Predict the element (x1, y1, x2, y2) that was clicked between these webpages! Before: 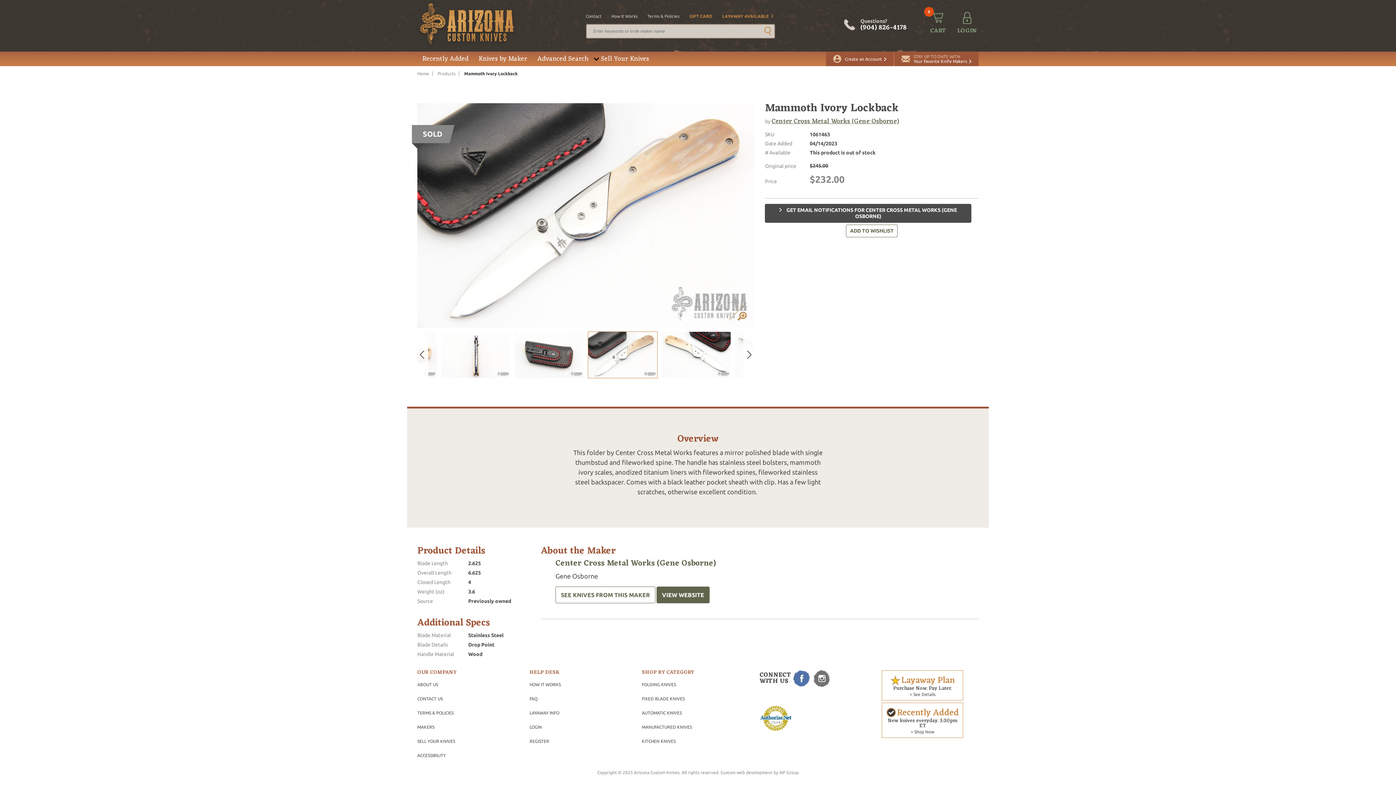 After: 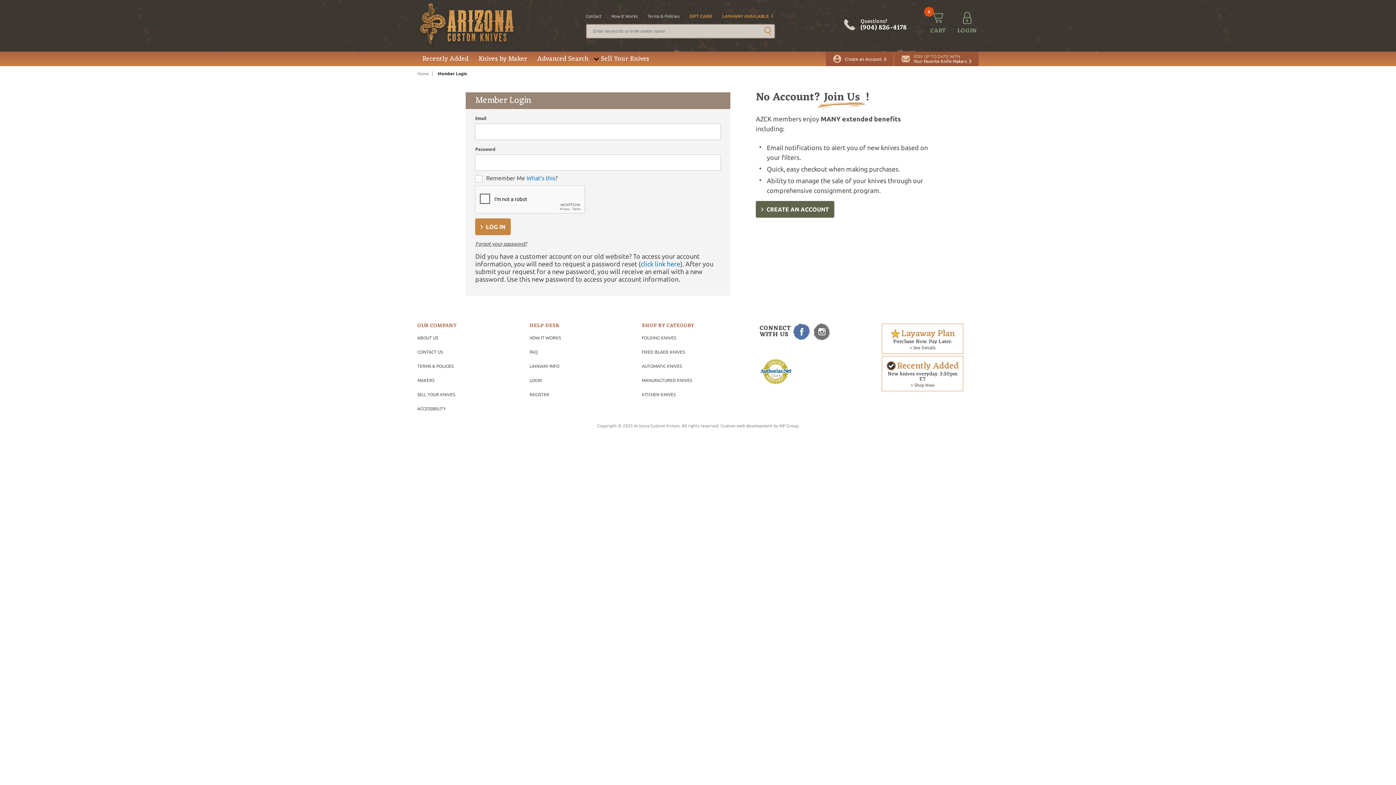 Action: bbox: (529, 724, 542, 729) label: LOGIN